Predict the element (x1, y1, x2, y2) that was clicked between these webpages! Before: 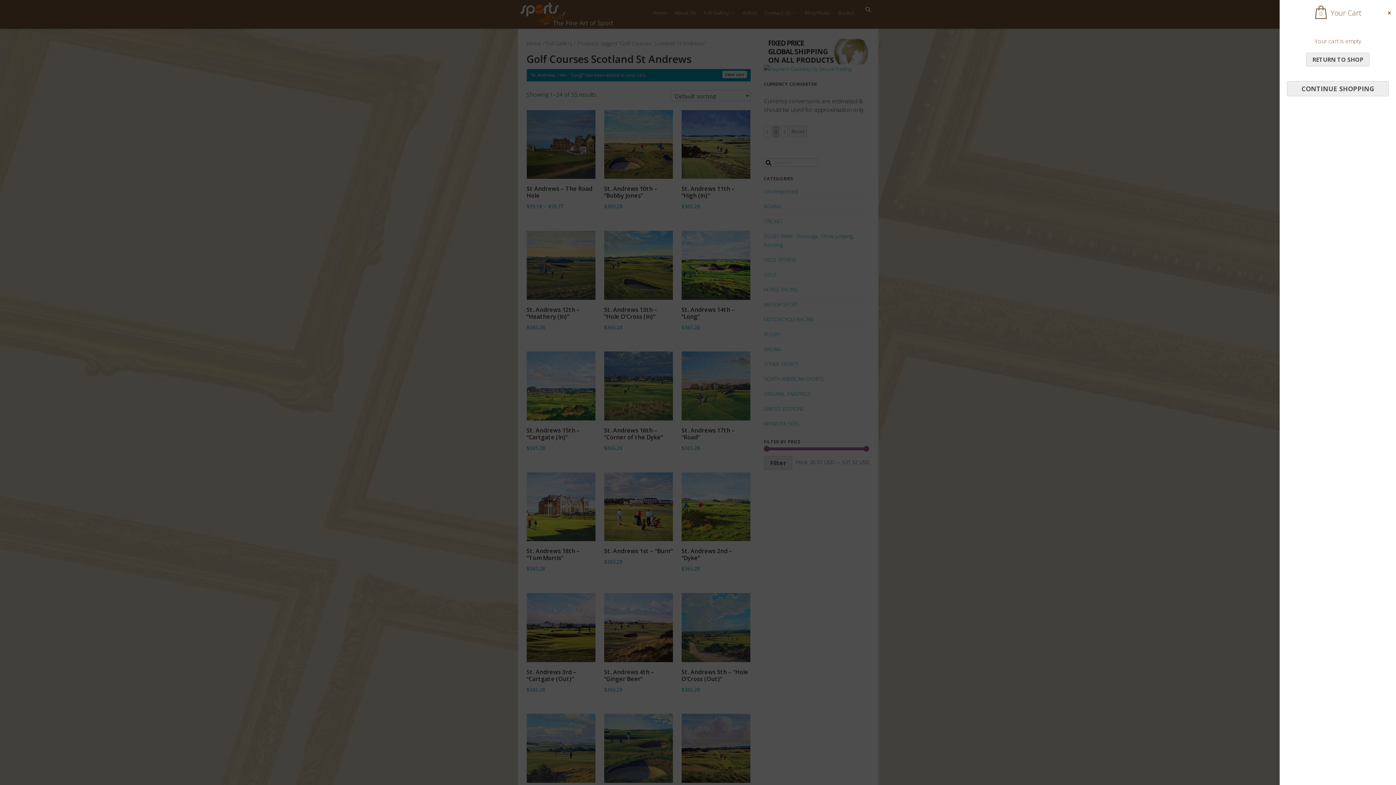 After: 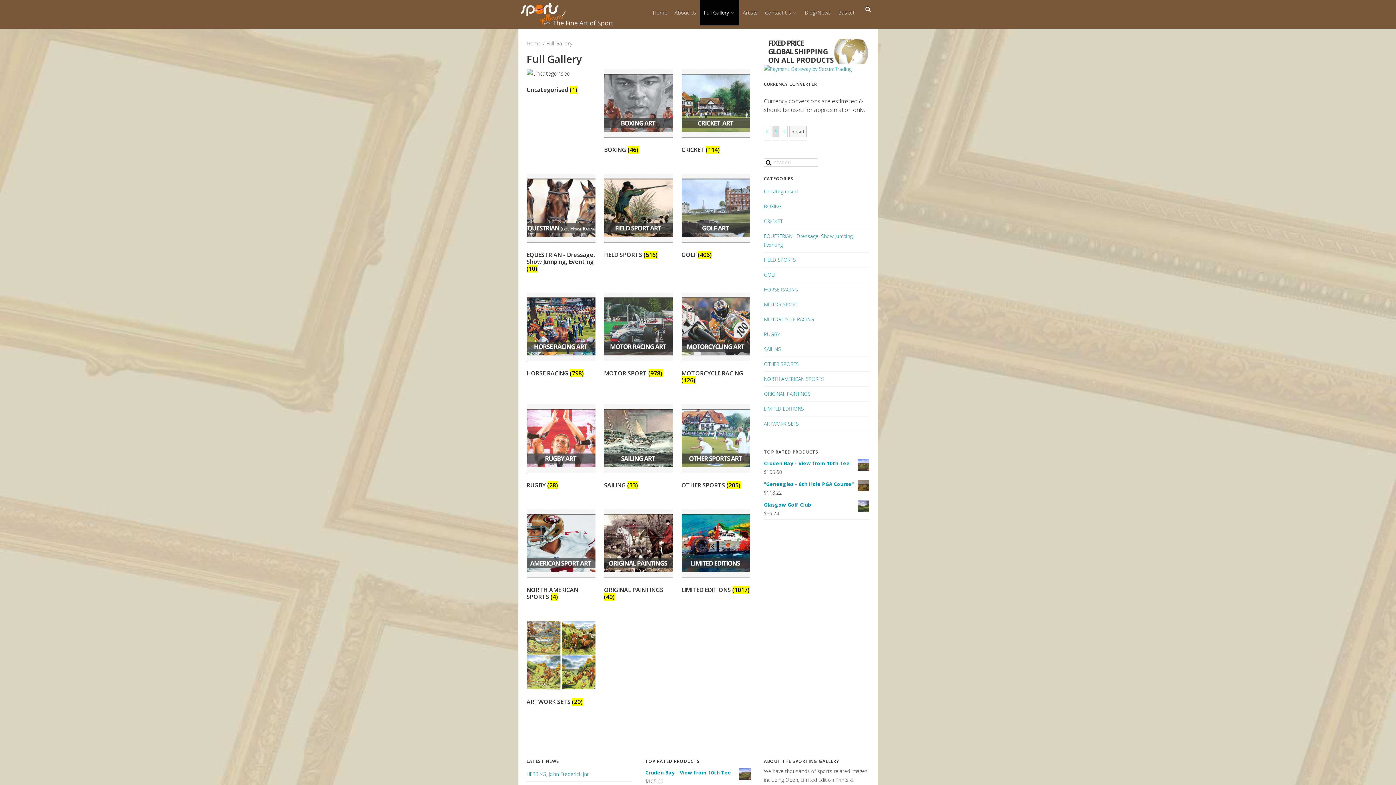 Action: bbox: (1306, 52, 1369, 66) label: RETURN TO SHOP